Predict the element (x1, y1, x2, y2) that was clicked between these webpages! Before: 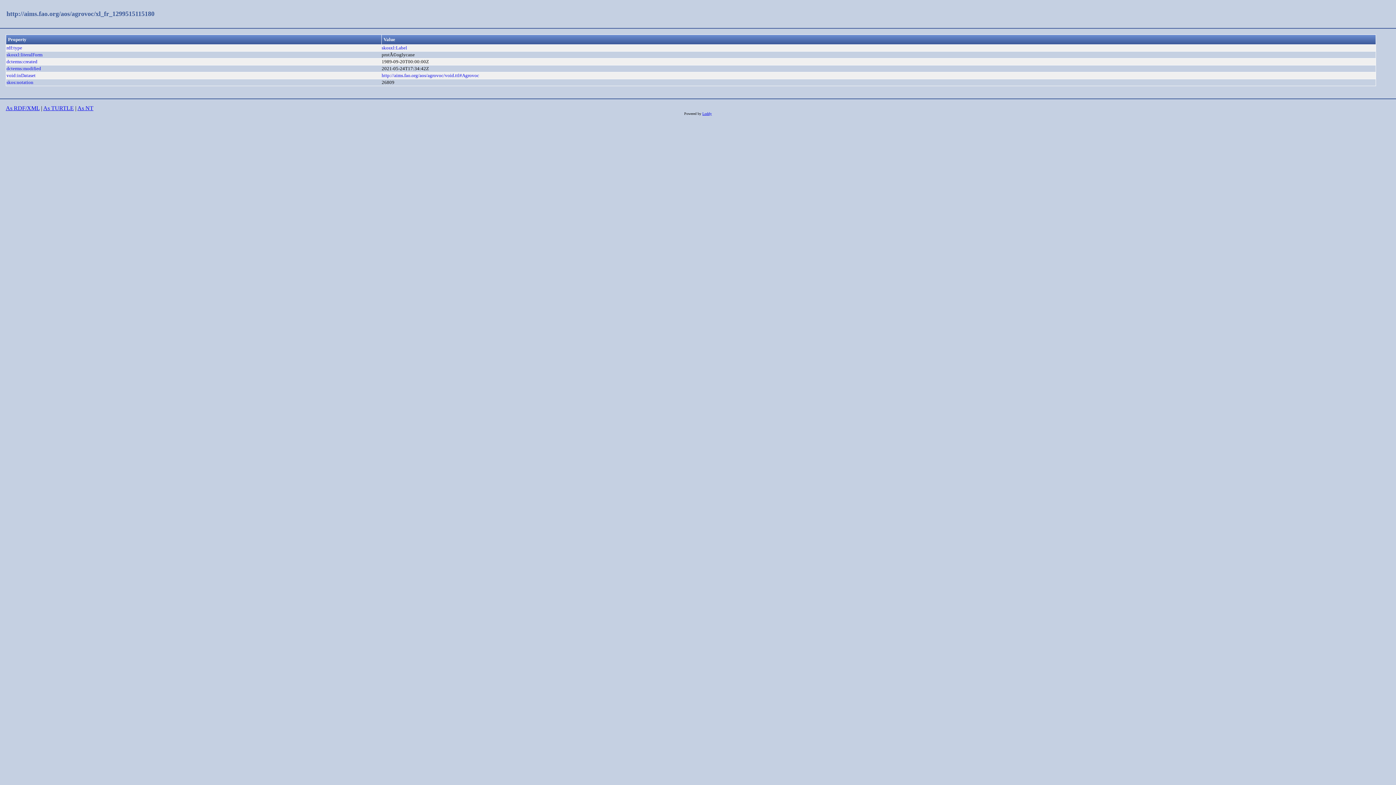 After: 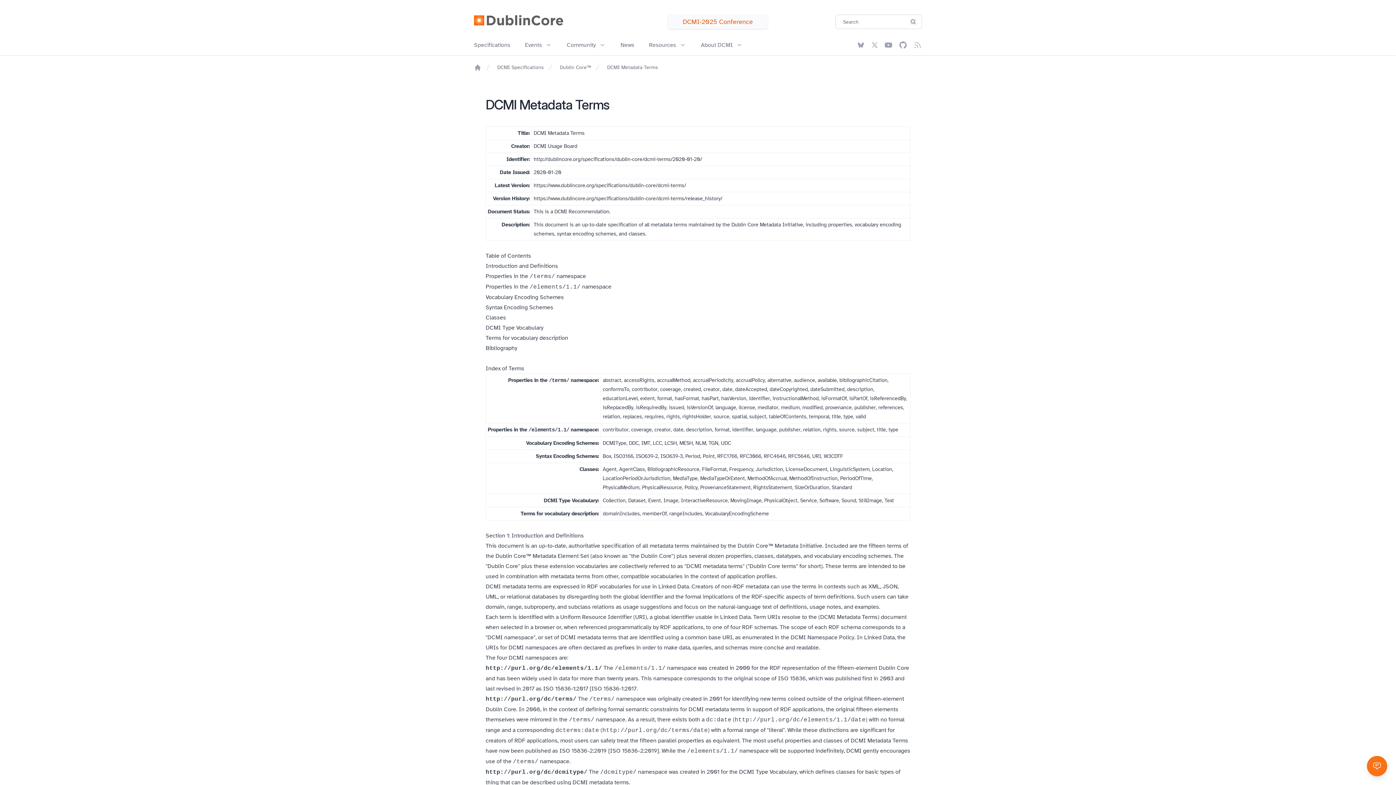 Action: bbox: (6, 59, 37, 64) label: dcterms:created